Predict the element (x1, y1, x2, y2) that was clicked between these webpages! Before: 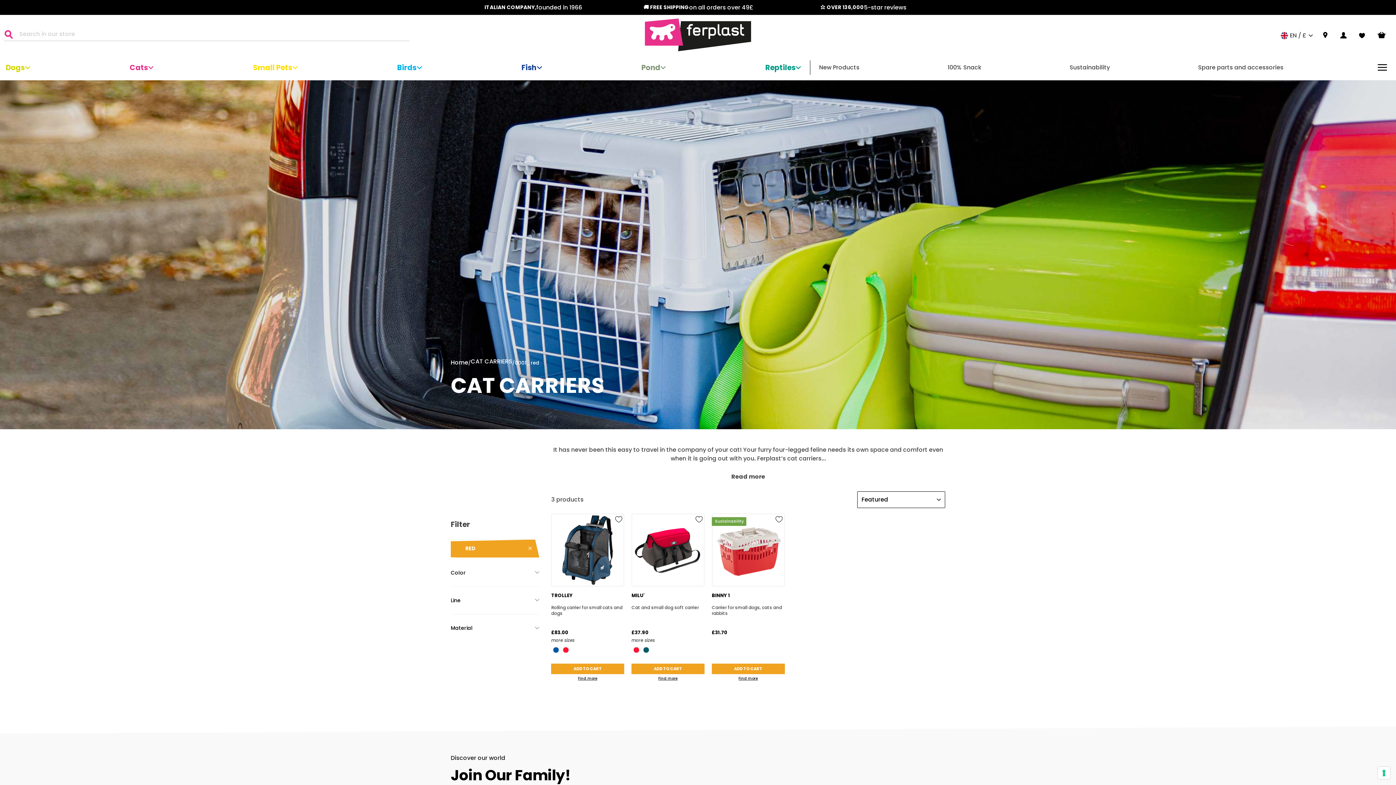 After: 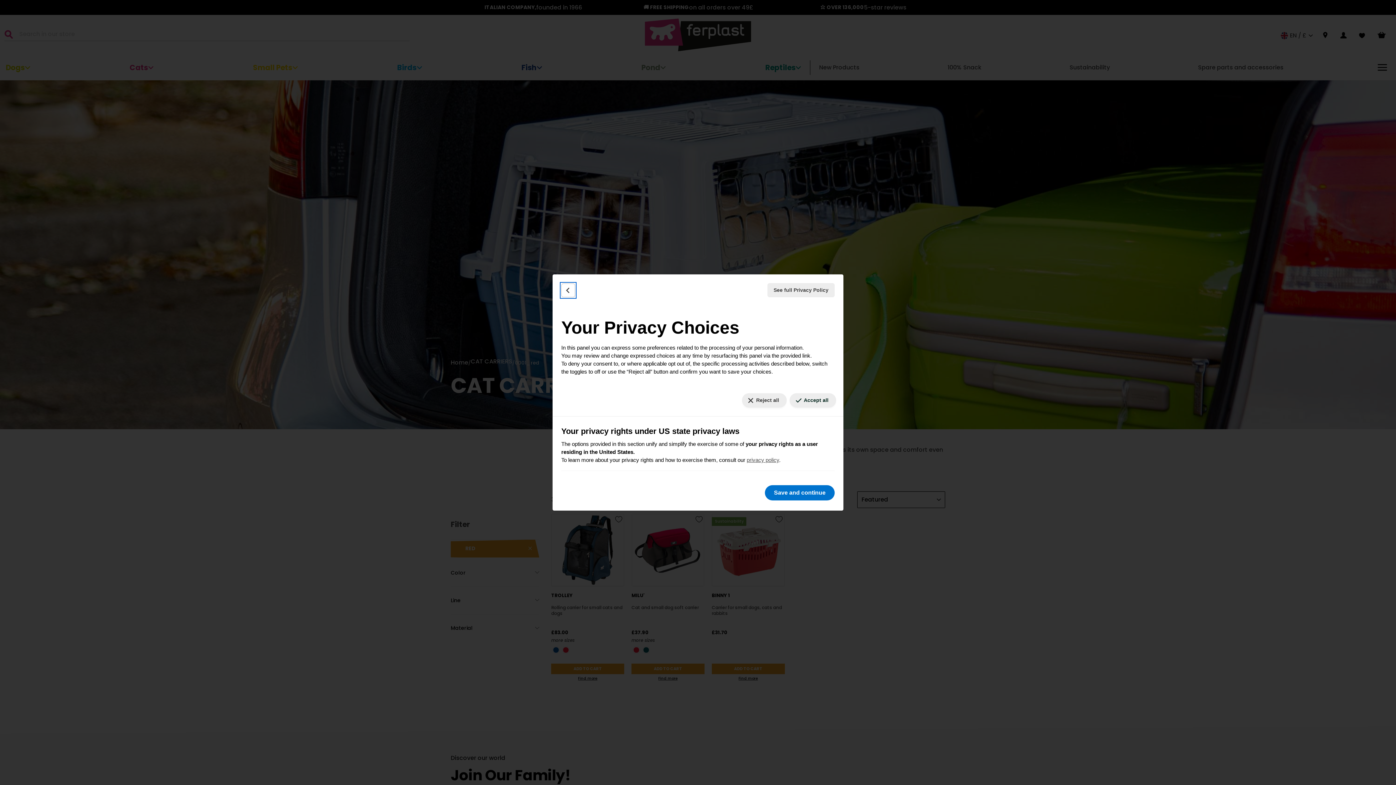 Action: label: Your consent preferences for tracking technologies bbox: (1378, 767, 1390, 779)